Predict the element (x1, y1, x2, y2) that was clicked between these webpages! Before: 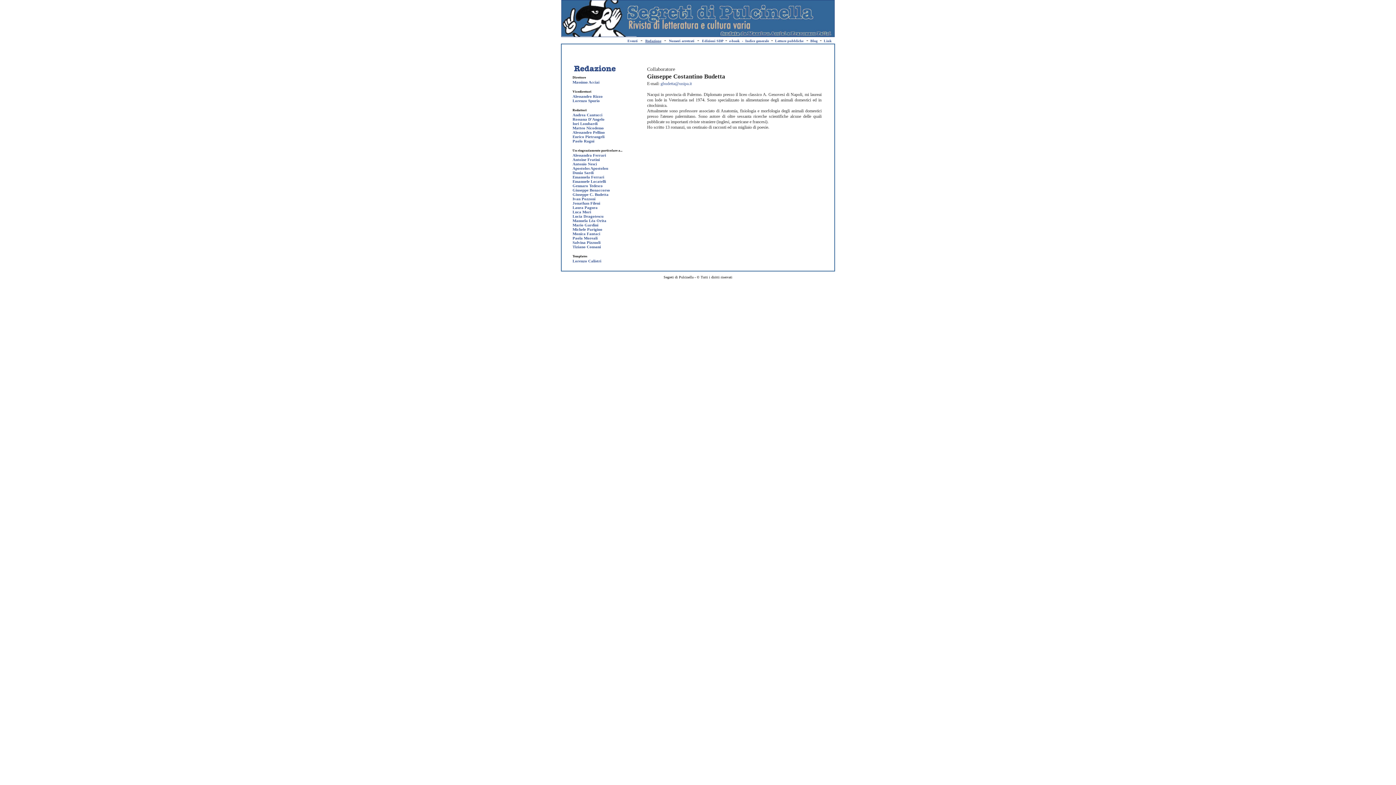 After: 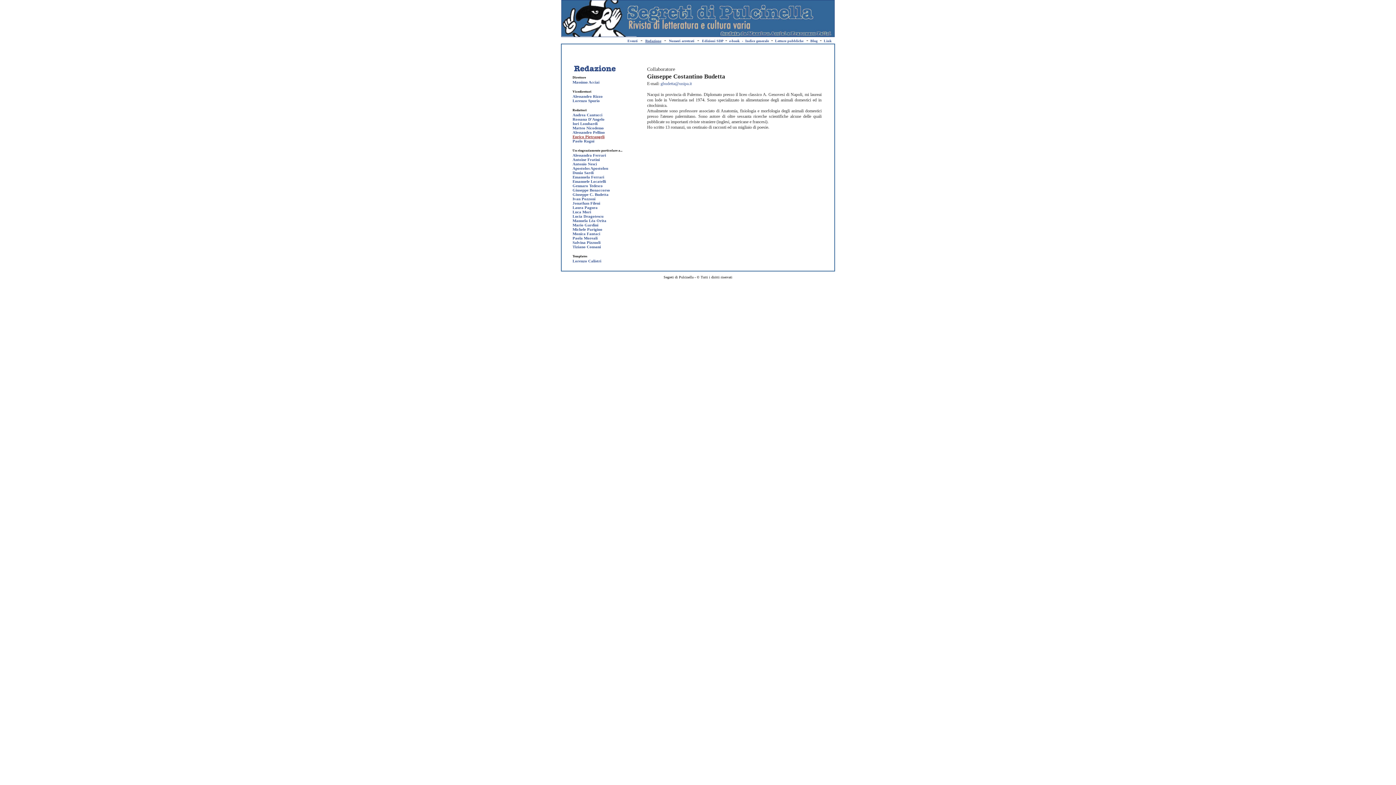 Action: label: Enrico Pietrangeli bbox: (572, 134, 604, 138)